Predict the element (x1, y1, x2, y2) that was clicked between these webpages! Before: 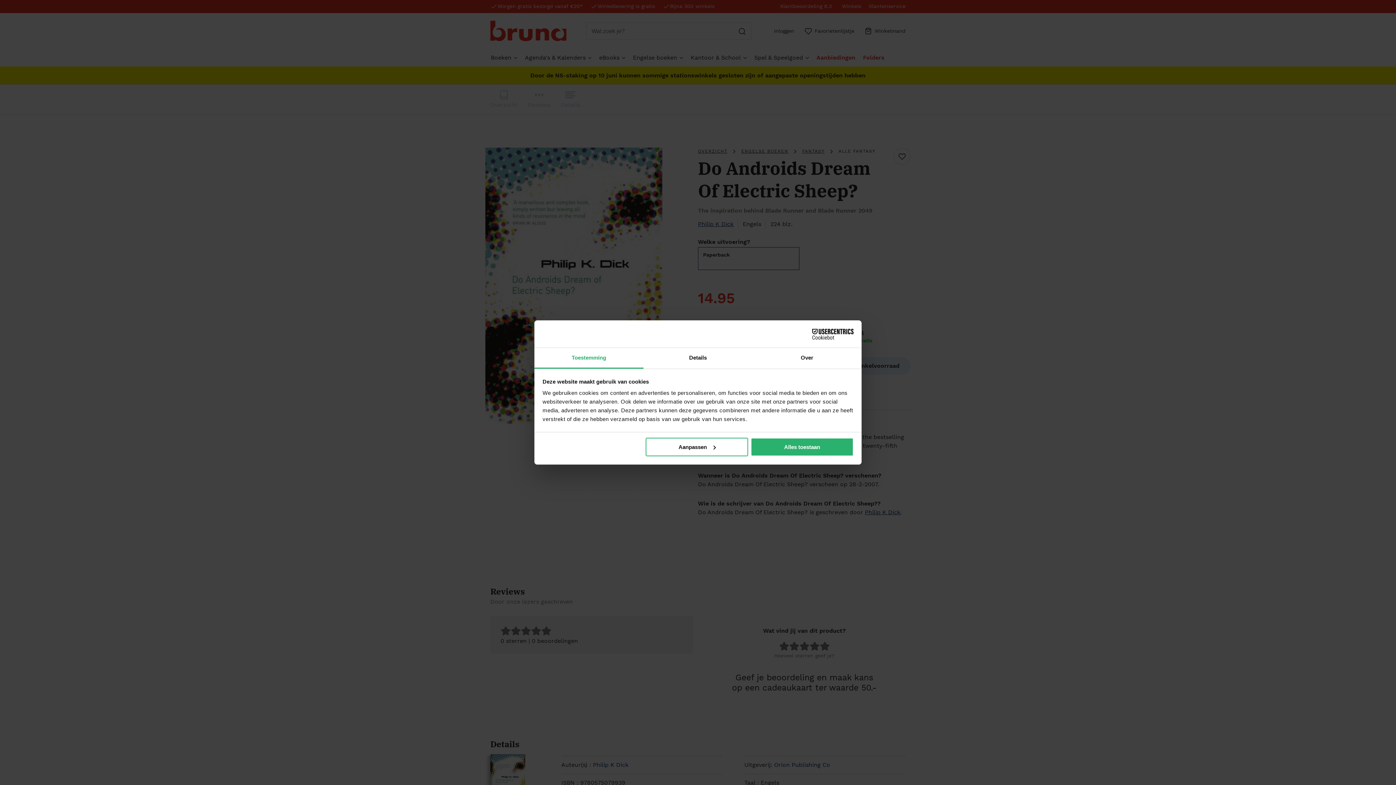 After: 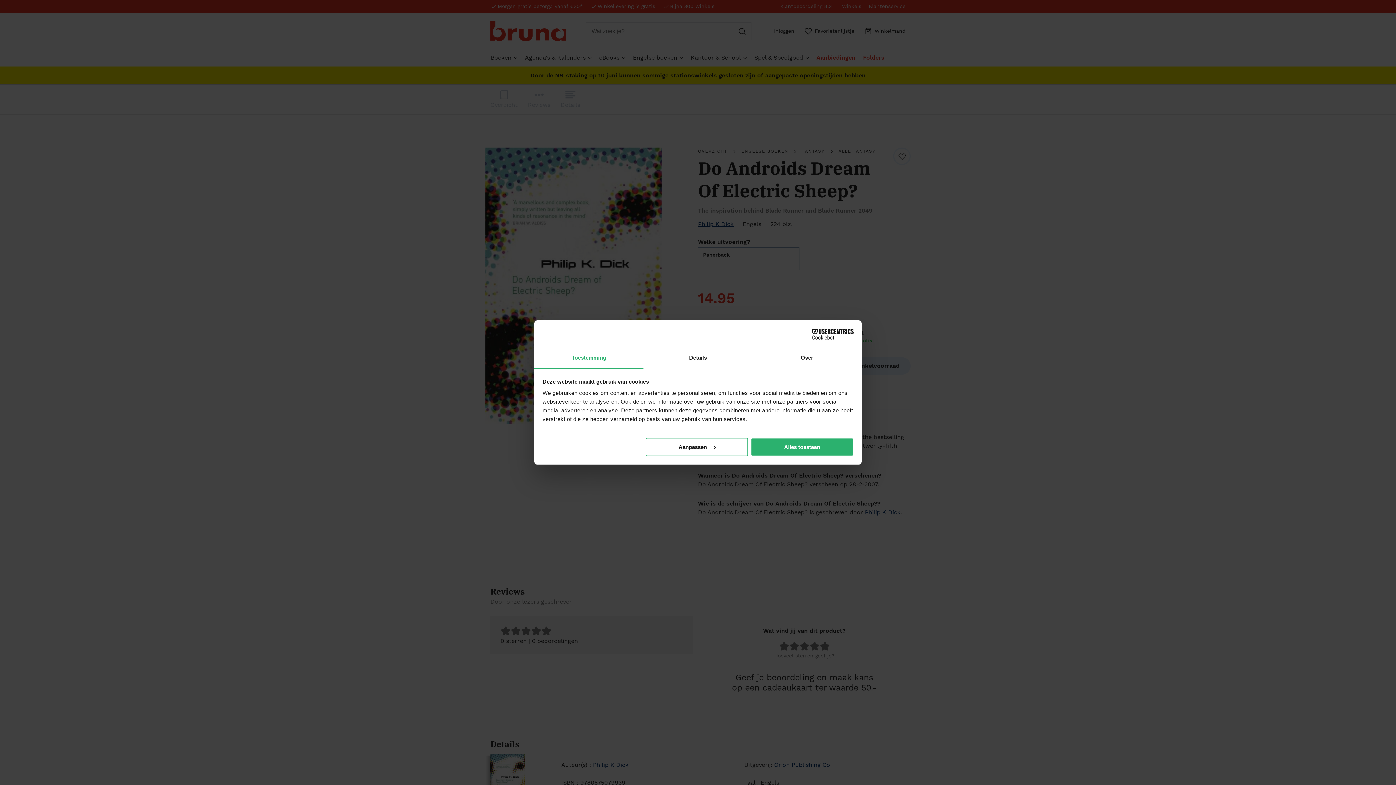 Action: bbox: (790, 328, 853, 339) label: Cookiebot - opens in a new window